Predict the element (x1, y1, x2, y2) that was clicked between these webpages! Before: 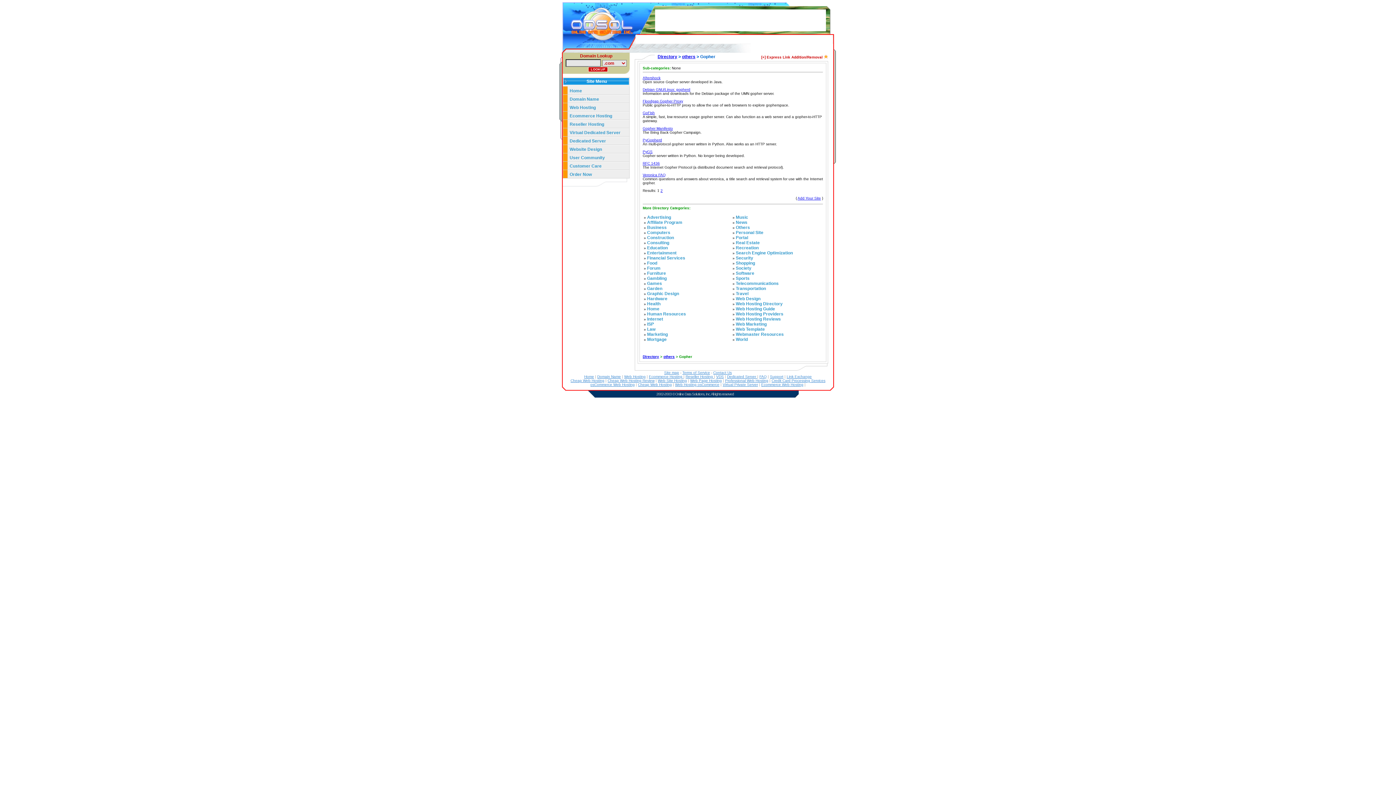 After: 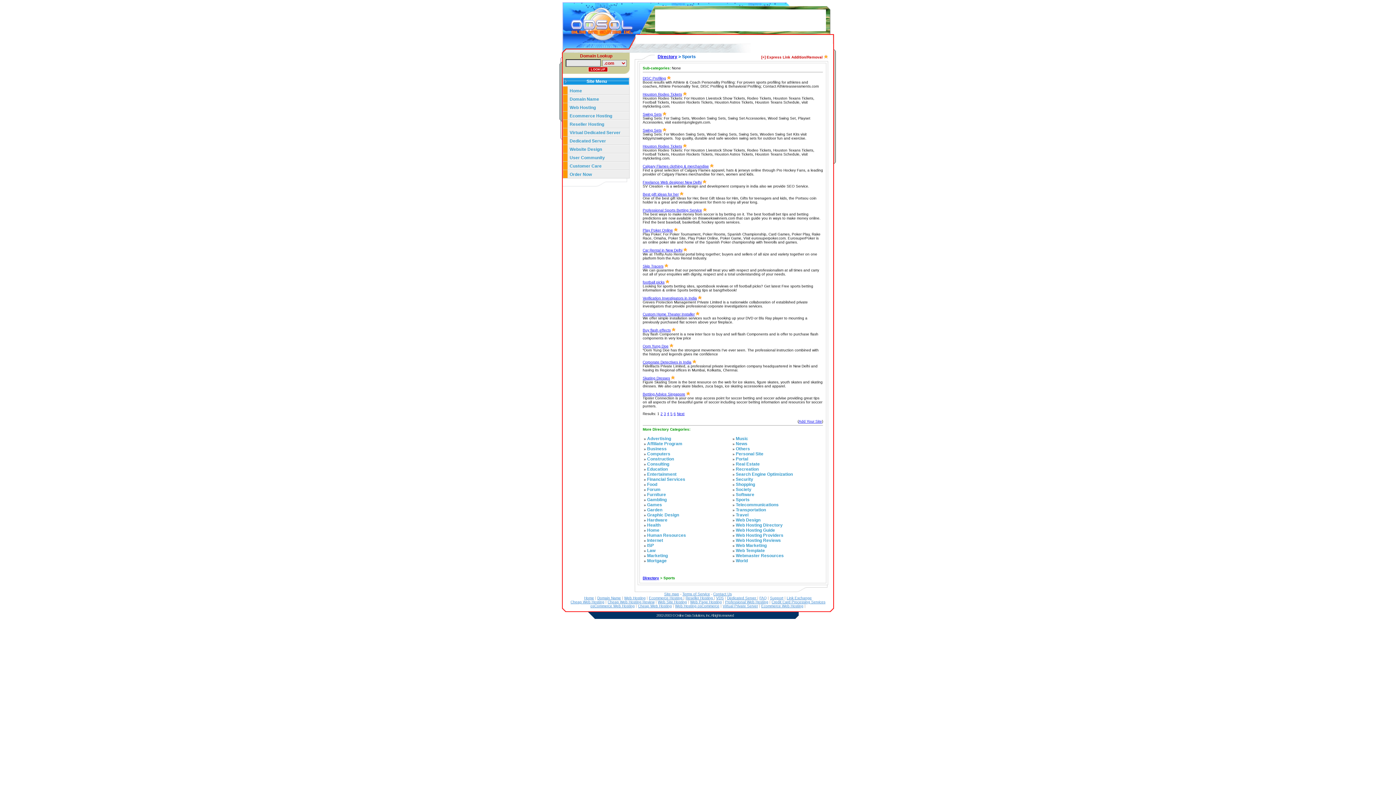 Action: label: Sports bbox: (736, 276, 749, 281)